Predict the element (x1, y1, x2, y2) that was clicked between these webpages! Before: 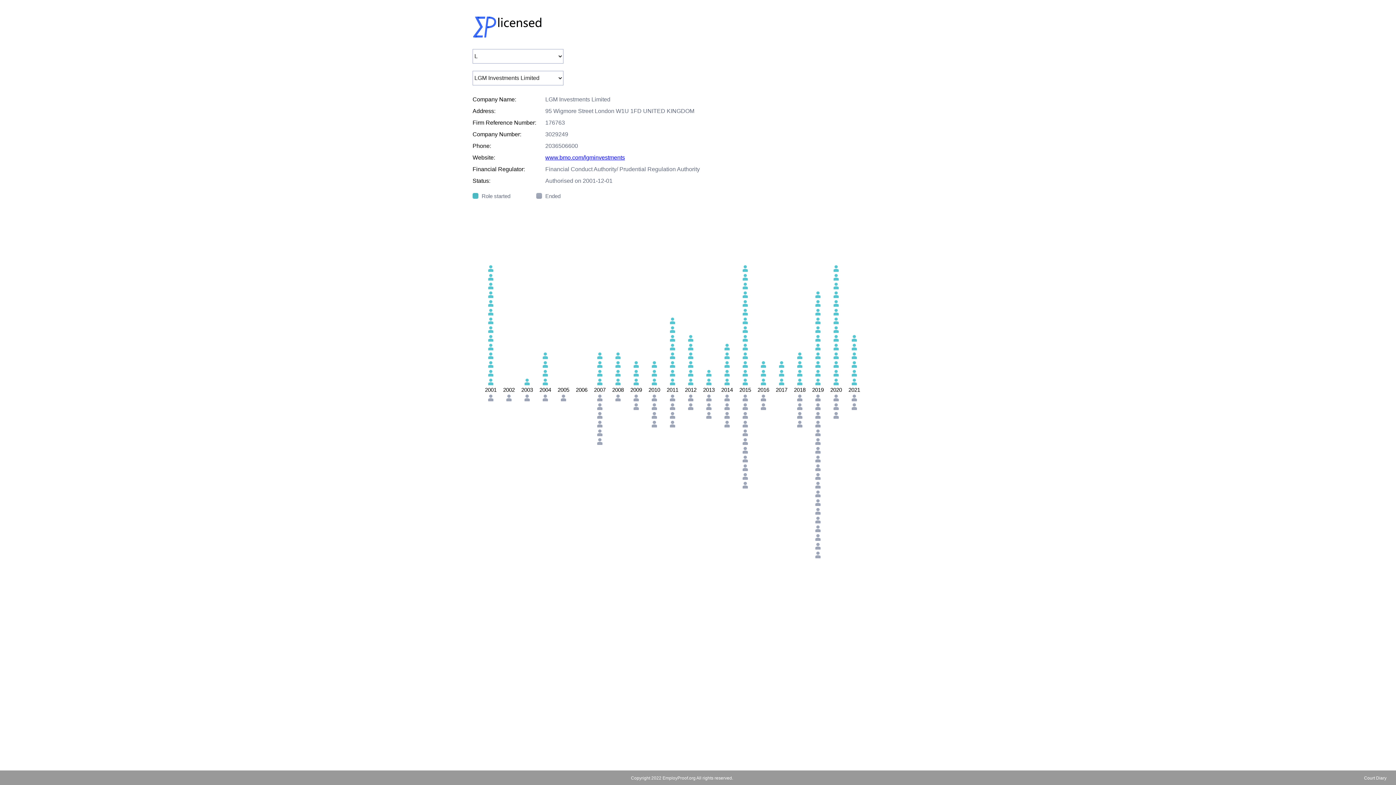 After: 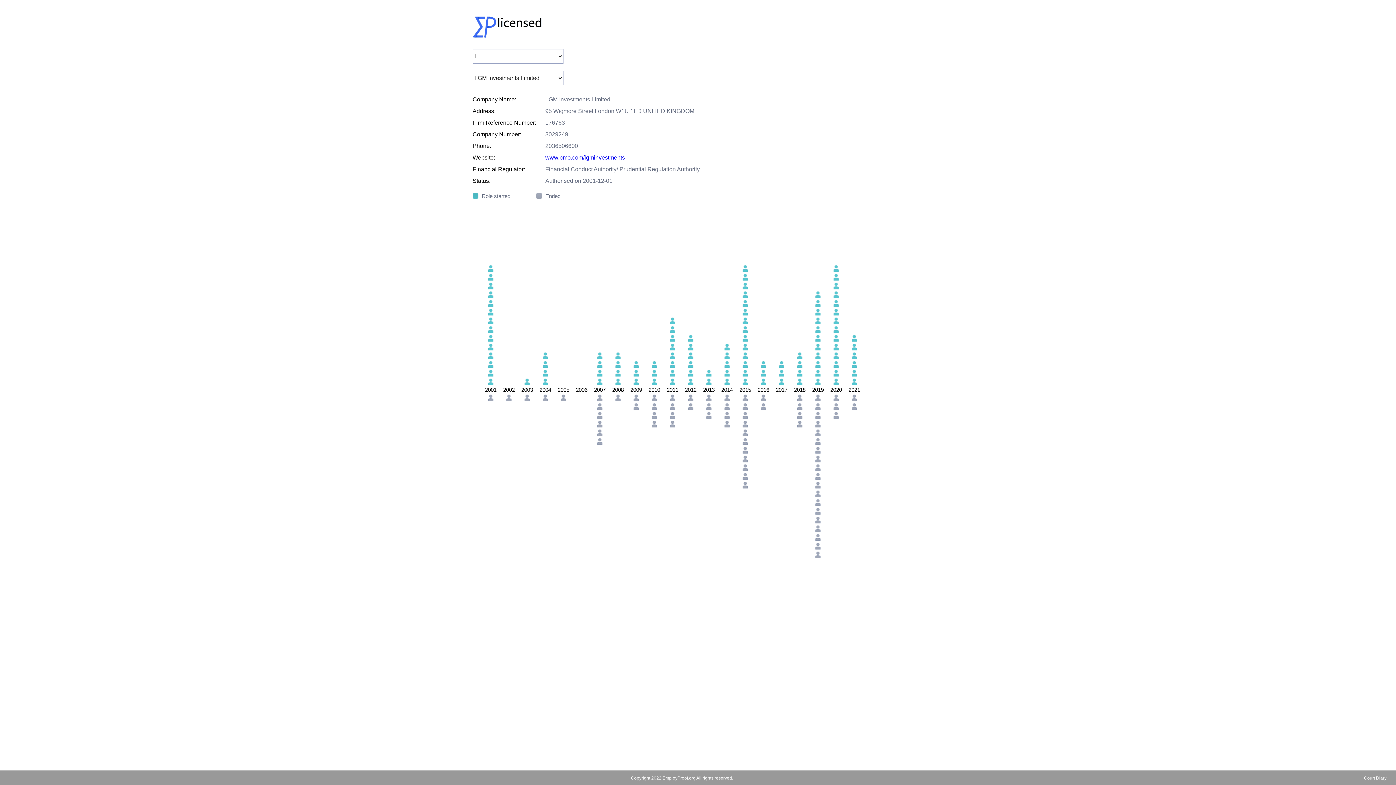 Action: bbox: (545, 154, 625, 160) label: www.bmo.com/lgminvestments